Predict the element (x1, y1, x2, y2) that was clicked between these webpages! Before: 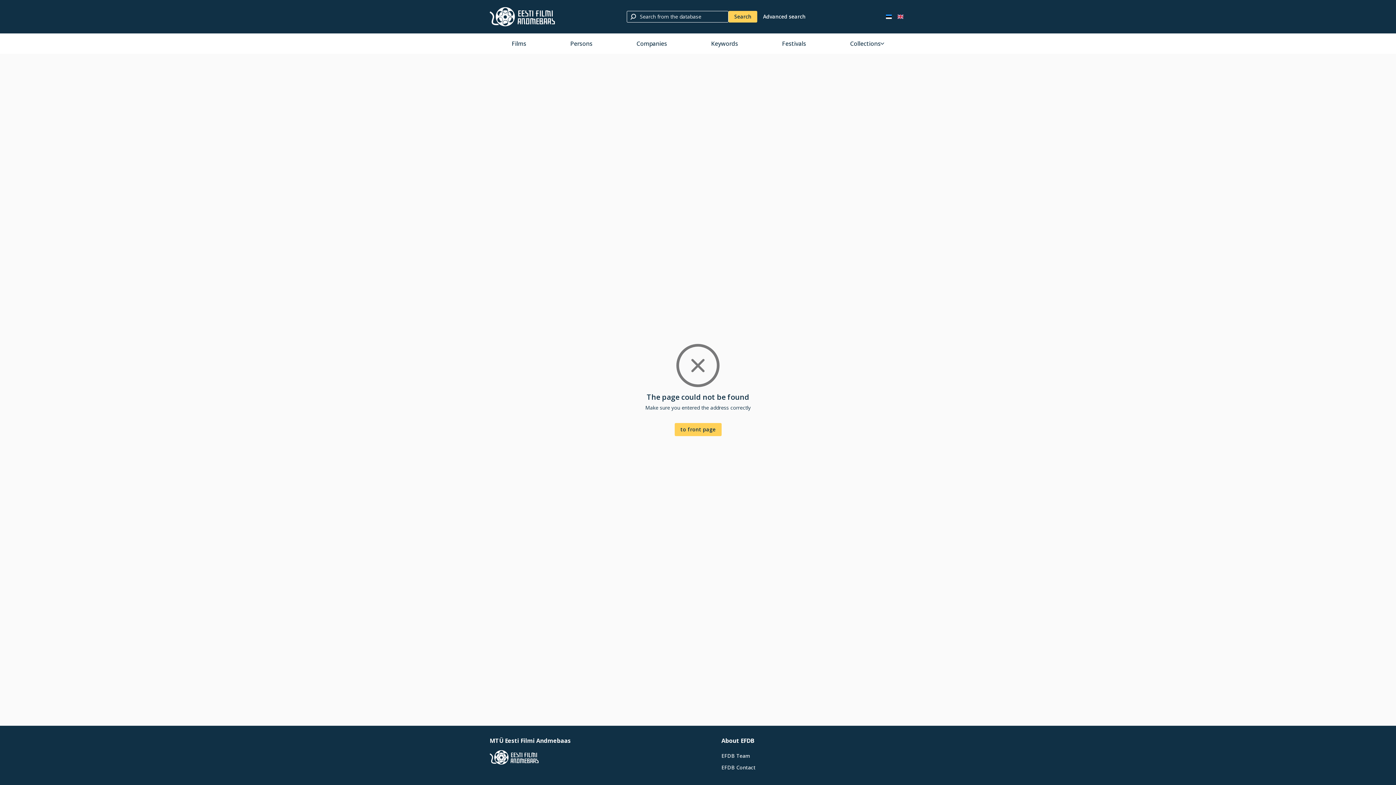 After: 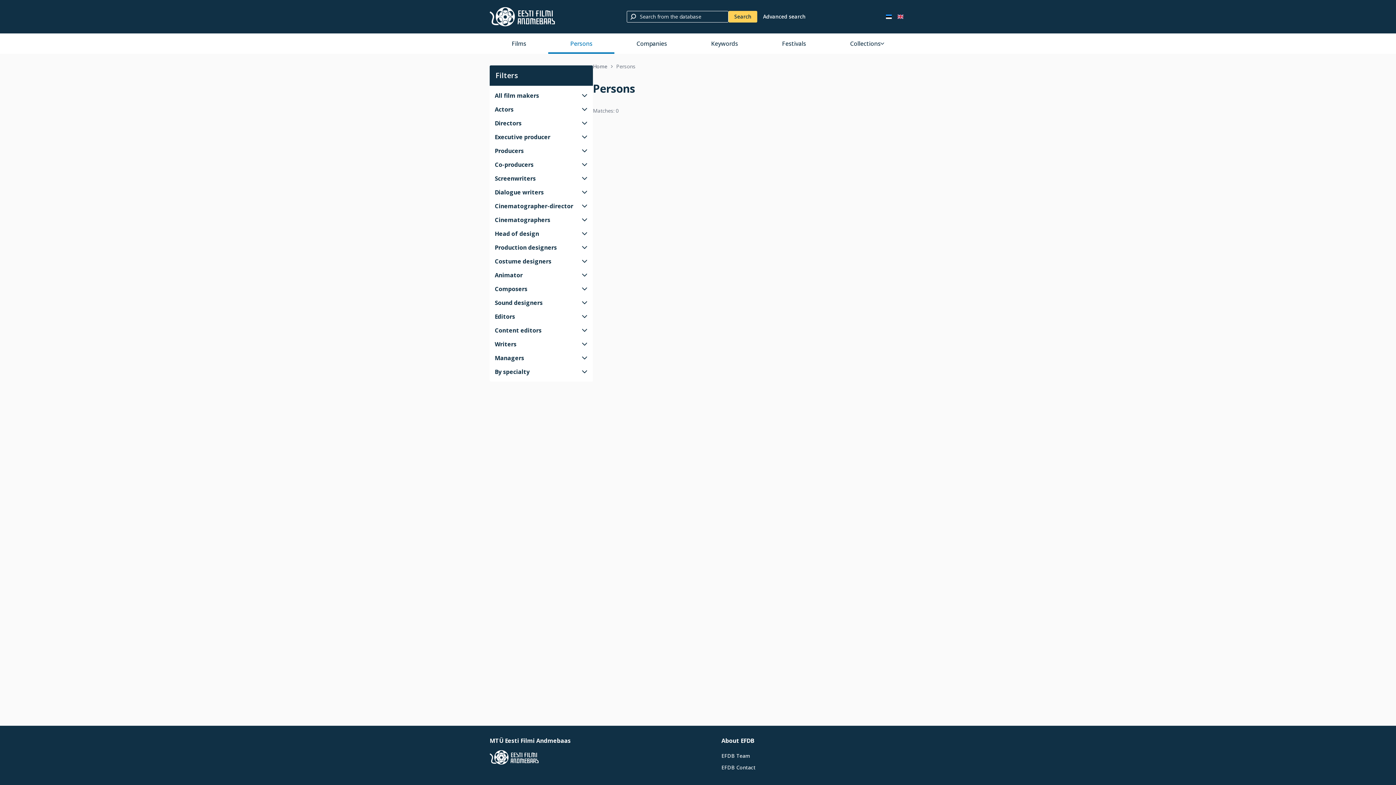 Action: bbox: (548, 33, 614, 53) label: Persons